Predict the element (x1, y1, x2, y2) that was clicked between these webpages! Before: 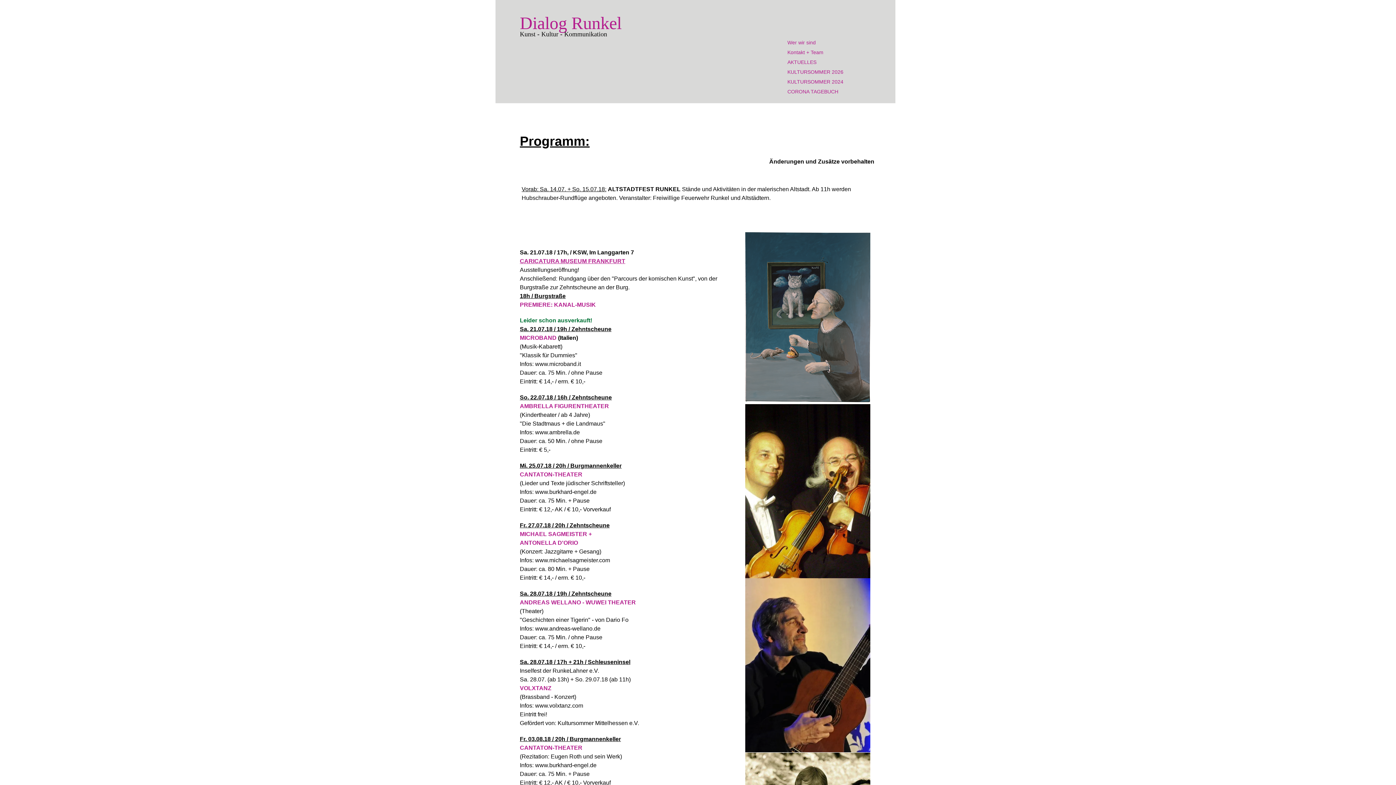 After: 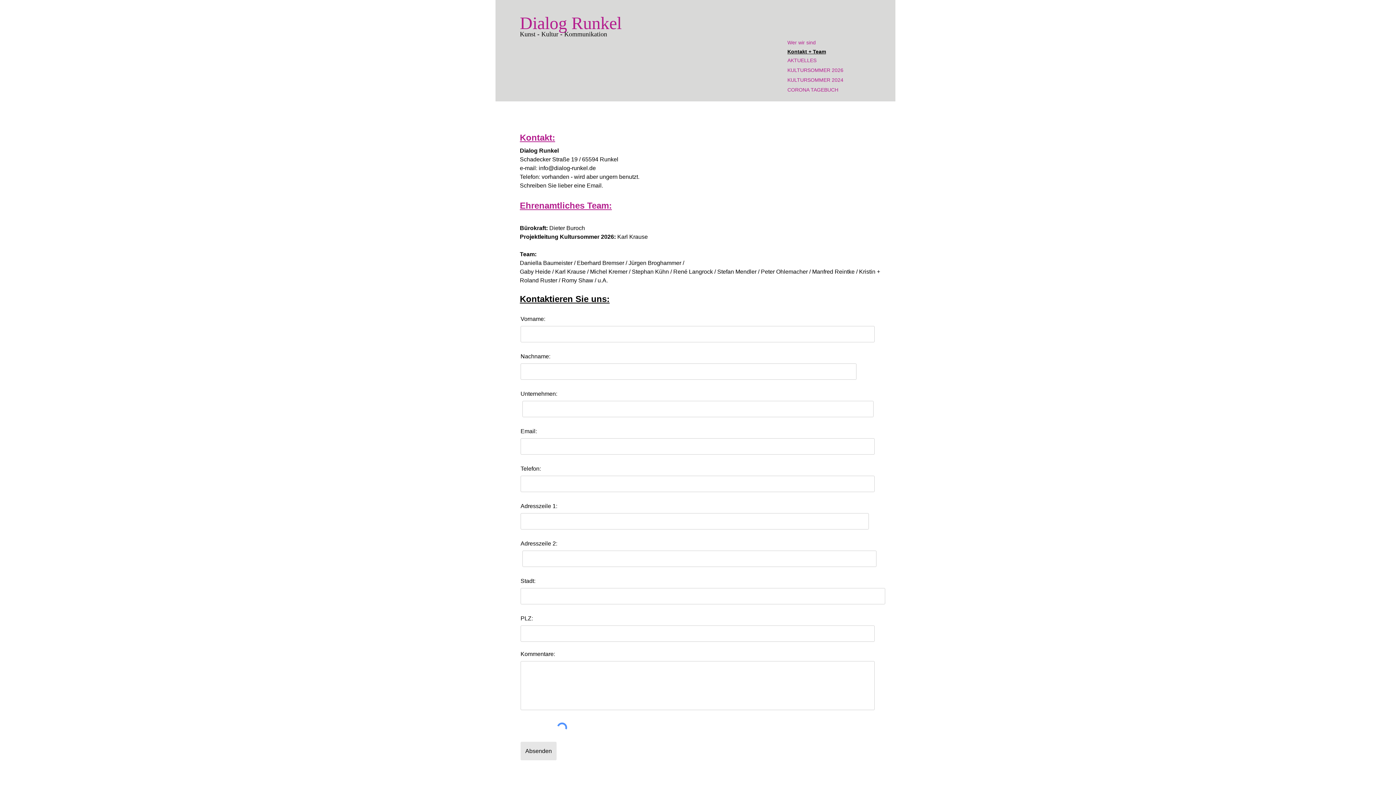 Action: label: Kontakt + Team bbox: (786, 47, 851, 57)